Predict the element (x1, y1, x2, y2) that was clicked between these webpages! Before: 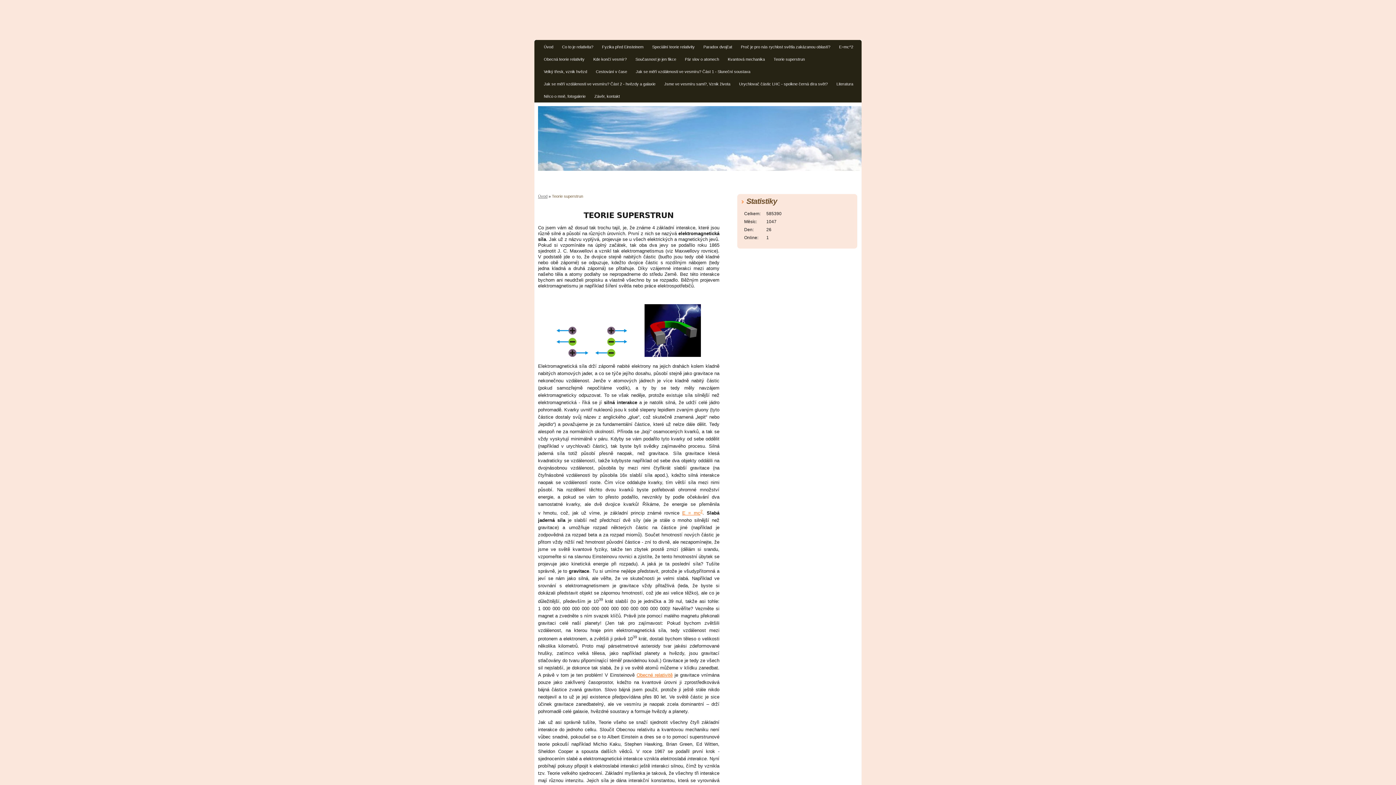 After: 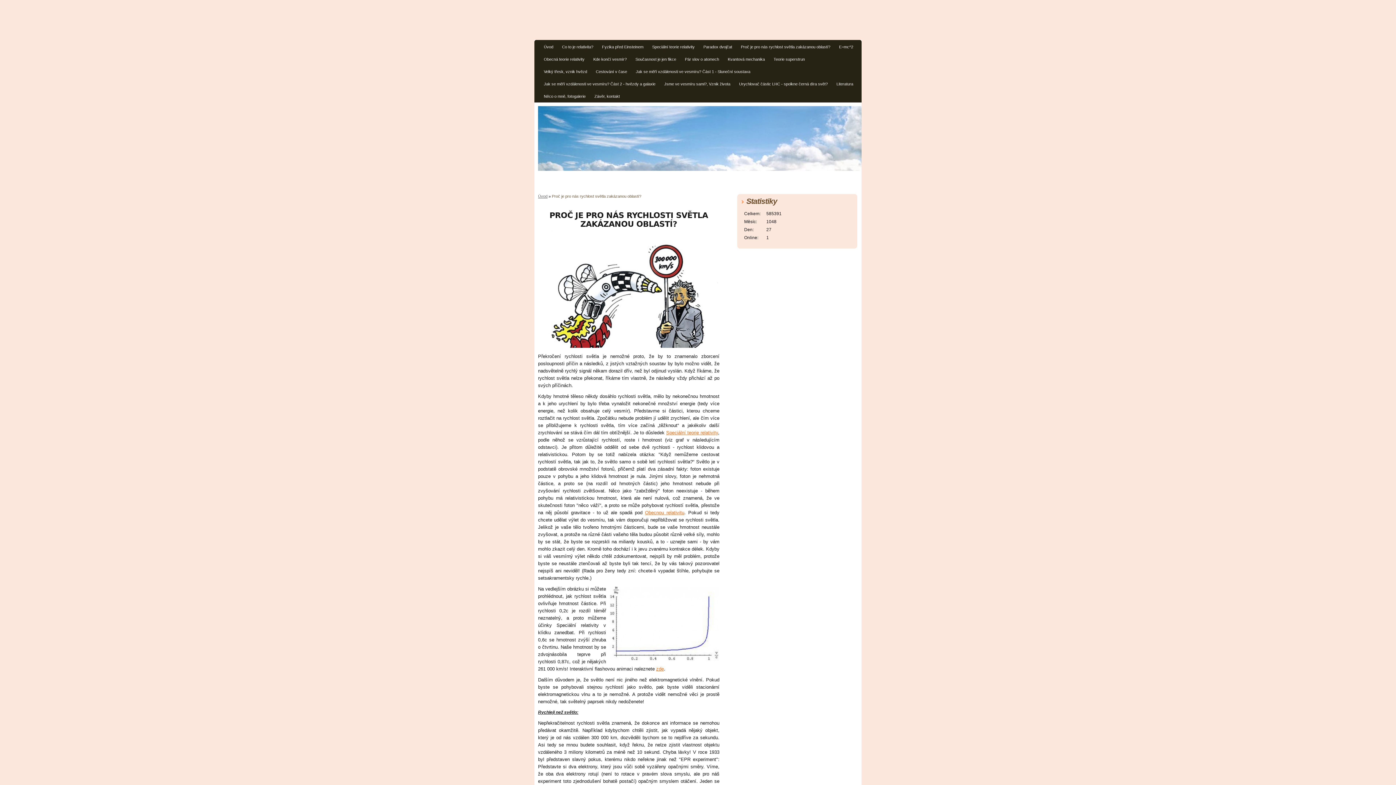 Action: bbox: (737, 42, 834, 53) label: Proč je pro nás rychlost světla zakázanou oblastí?